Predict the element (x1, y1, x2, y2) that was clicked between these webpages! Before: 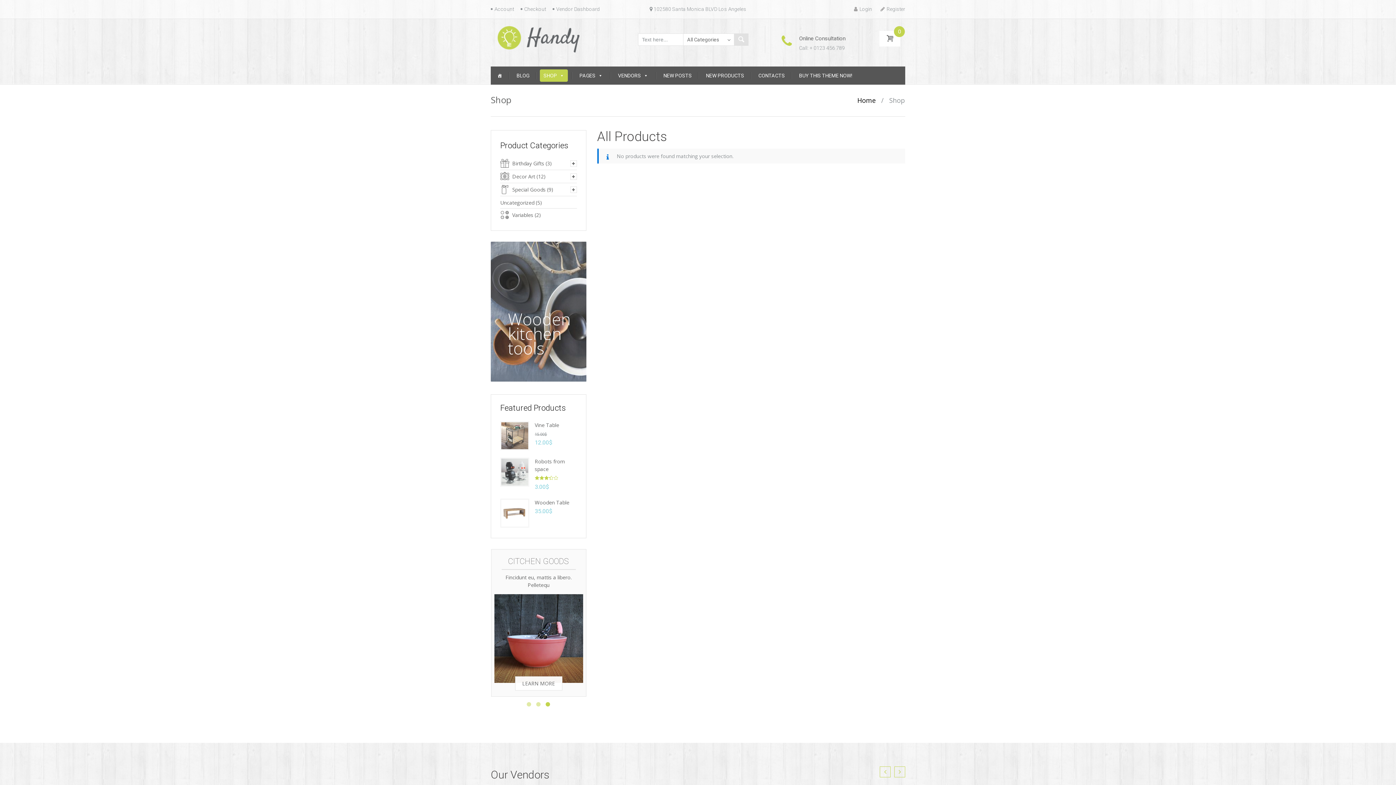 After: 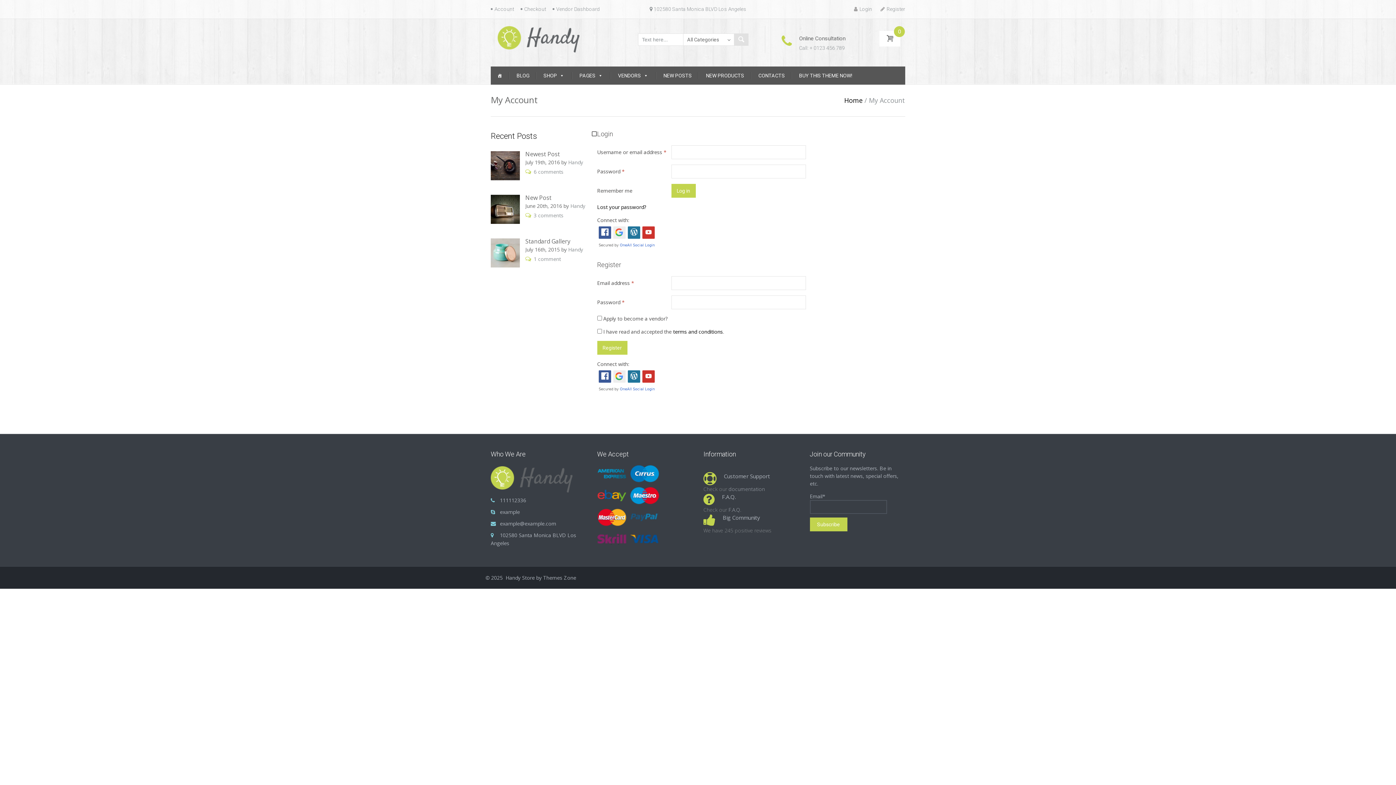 Action: bbox: (556, 6, 600, 12) label: Vendor Dashboard